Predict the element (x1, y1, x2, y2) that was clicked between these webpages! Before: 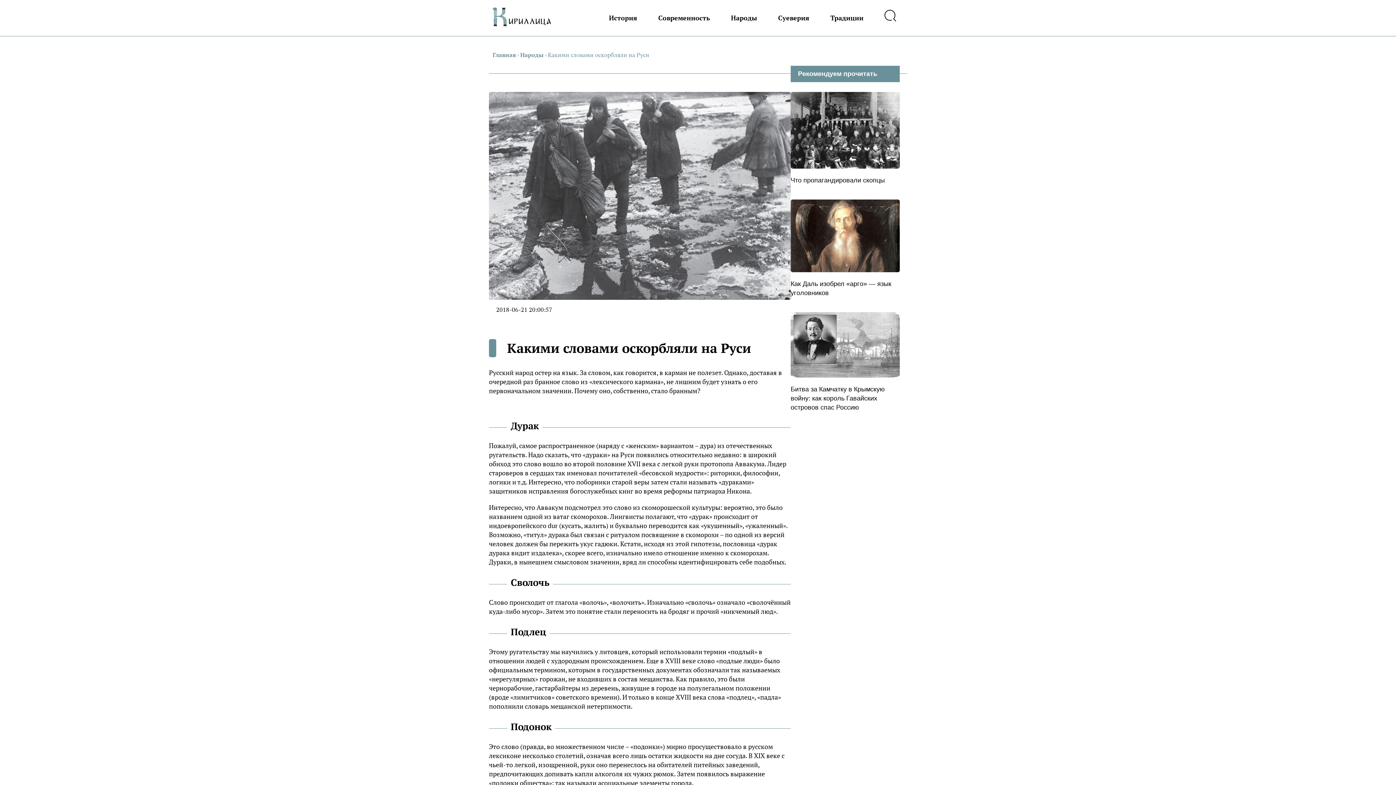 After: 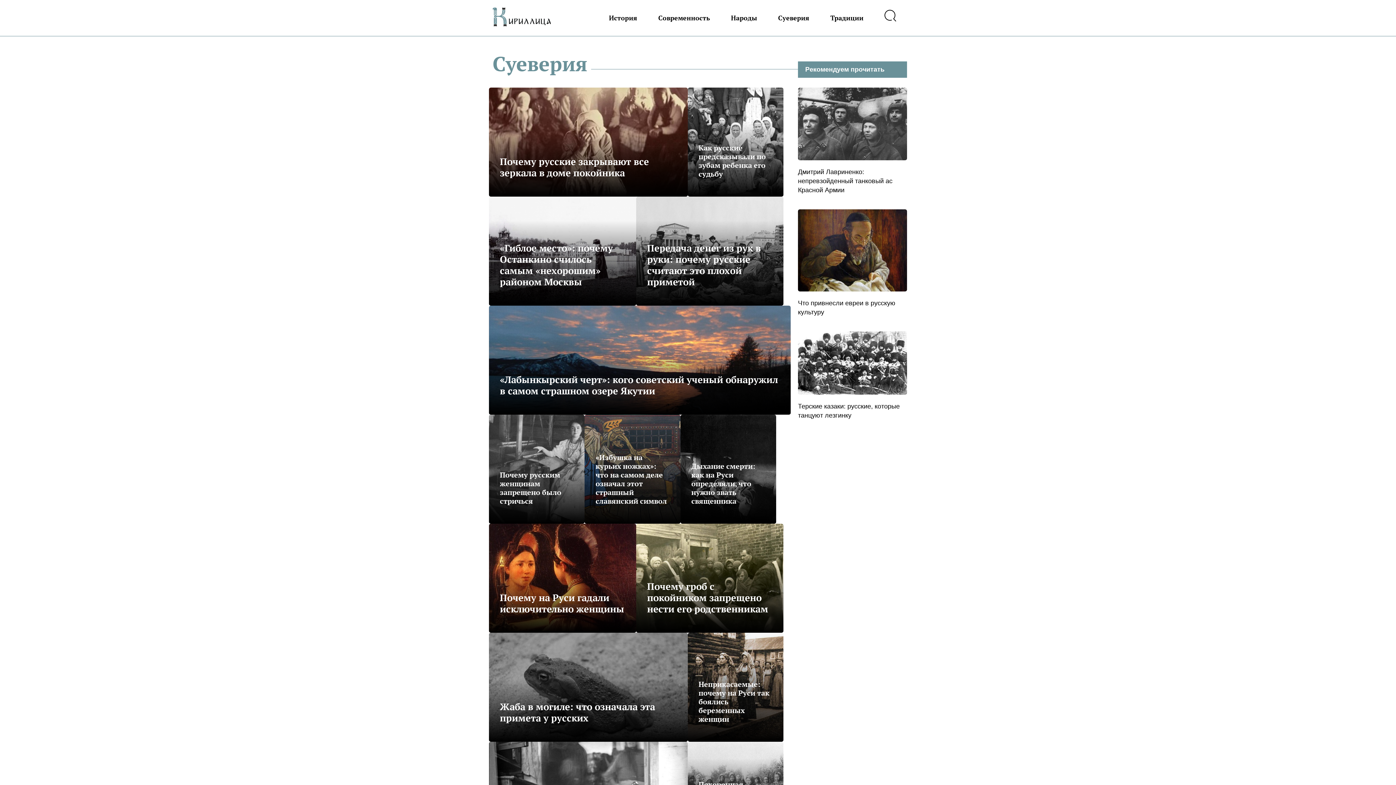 Action: label: Суеверия bbox: (778, 9, 809, 26)